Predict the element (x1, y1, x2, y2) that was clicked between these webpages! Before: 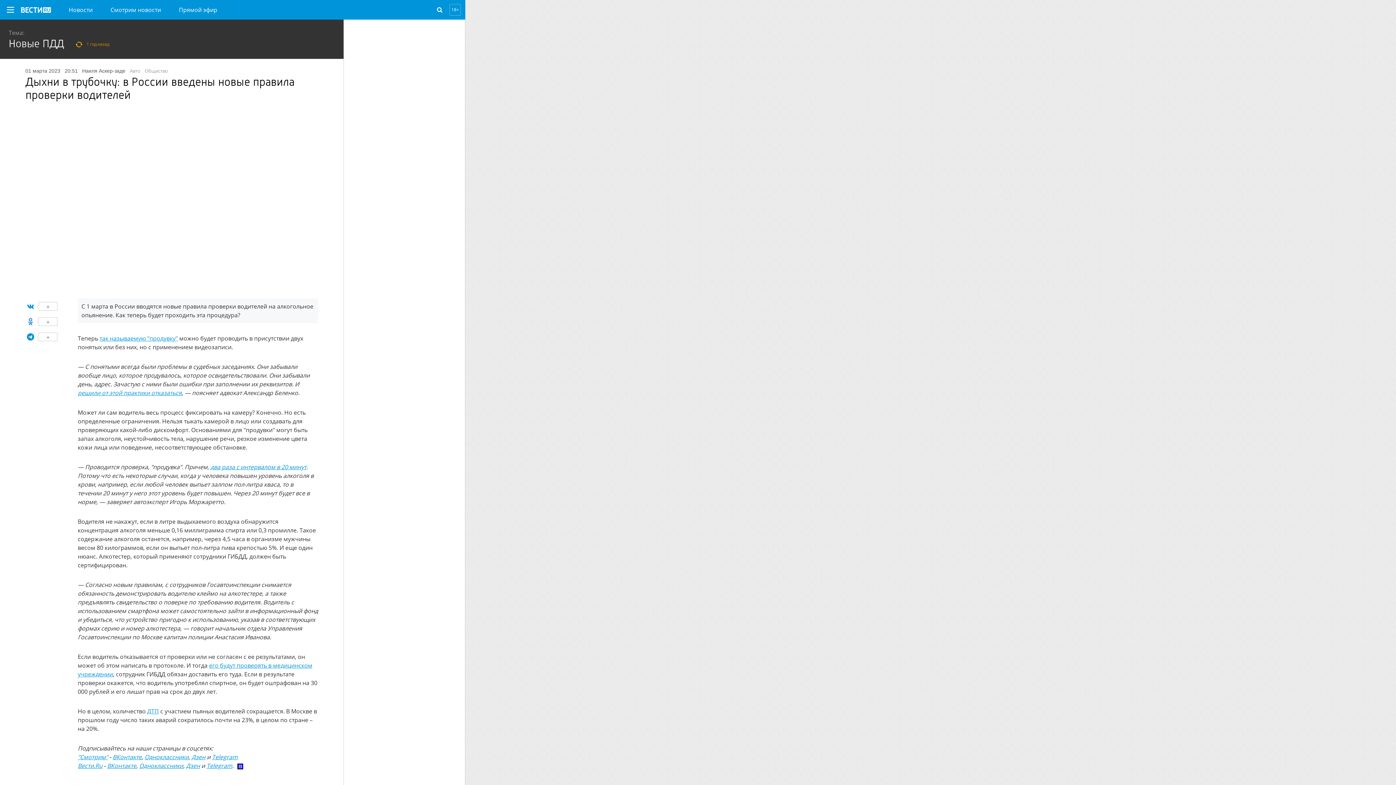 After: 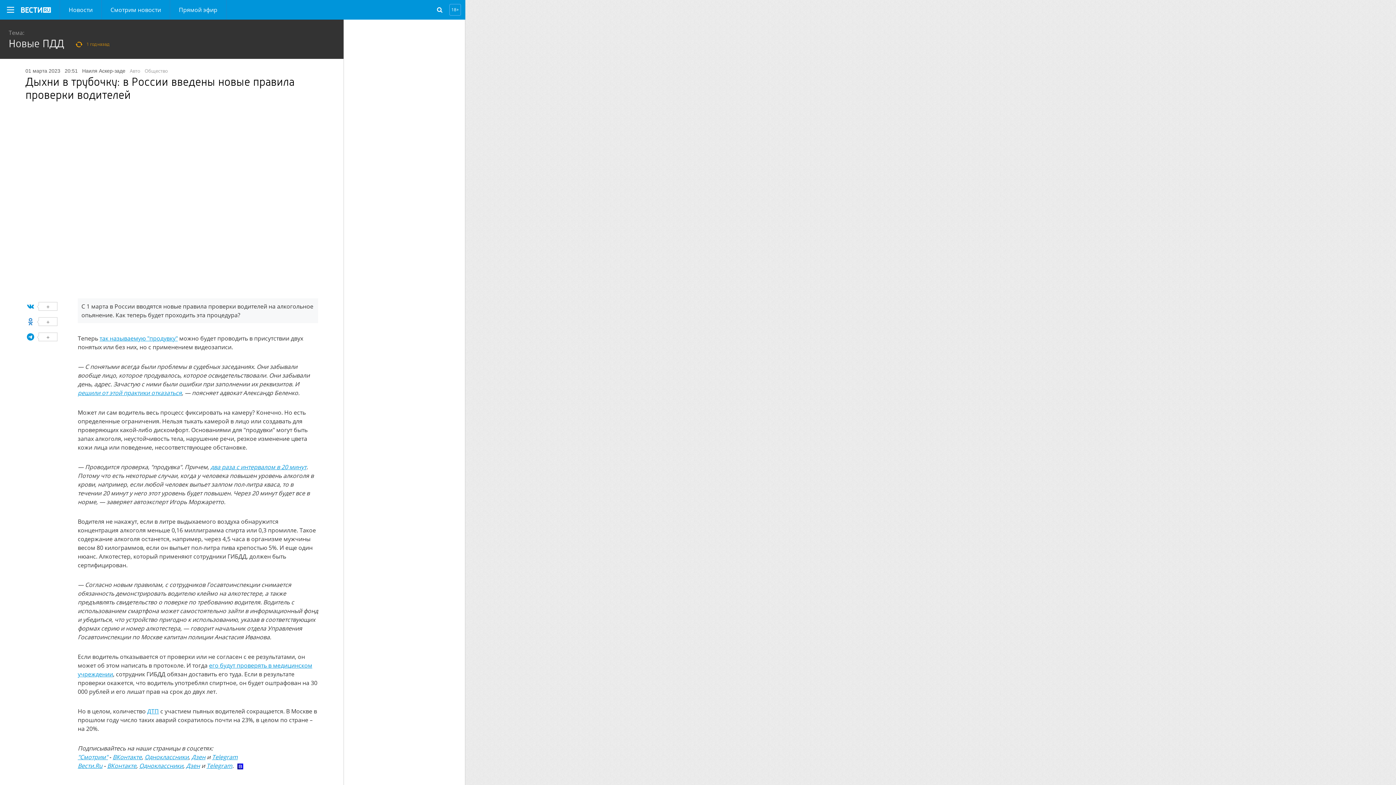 Action: bbox: (186, 762, 200, 770) label: Дзен